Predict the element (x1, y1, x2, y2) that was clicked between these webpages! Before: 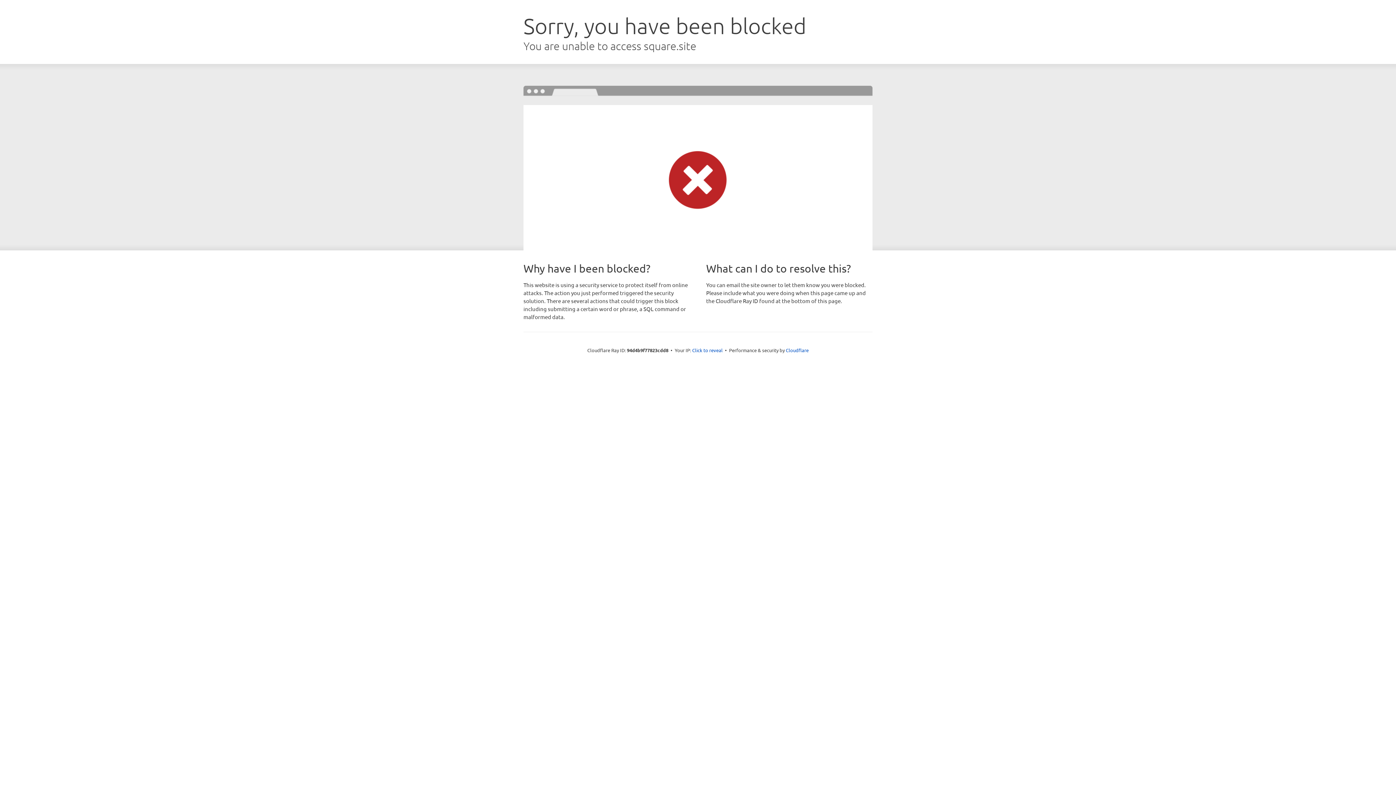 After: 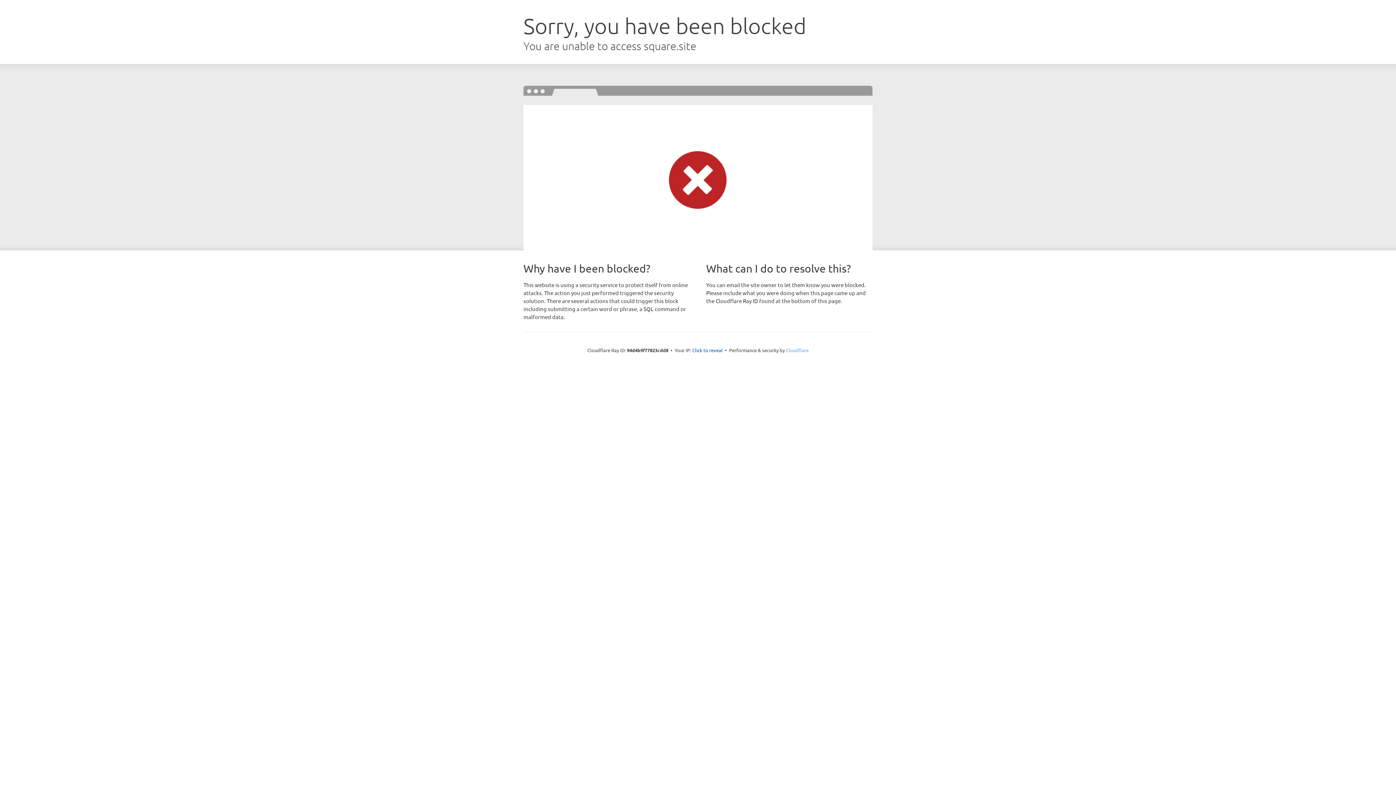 Action: bbox: (786, 347, 808, 353) label: Cloudflare